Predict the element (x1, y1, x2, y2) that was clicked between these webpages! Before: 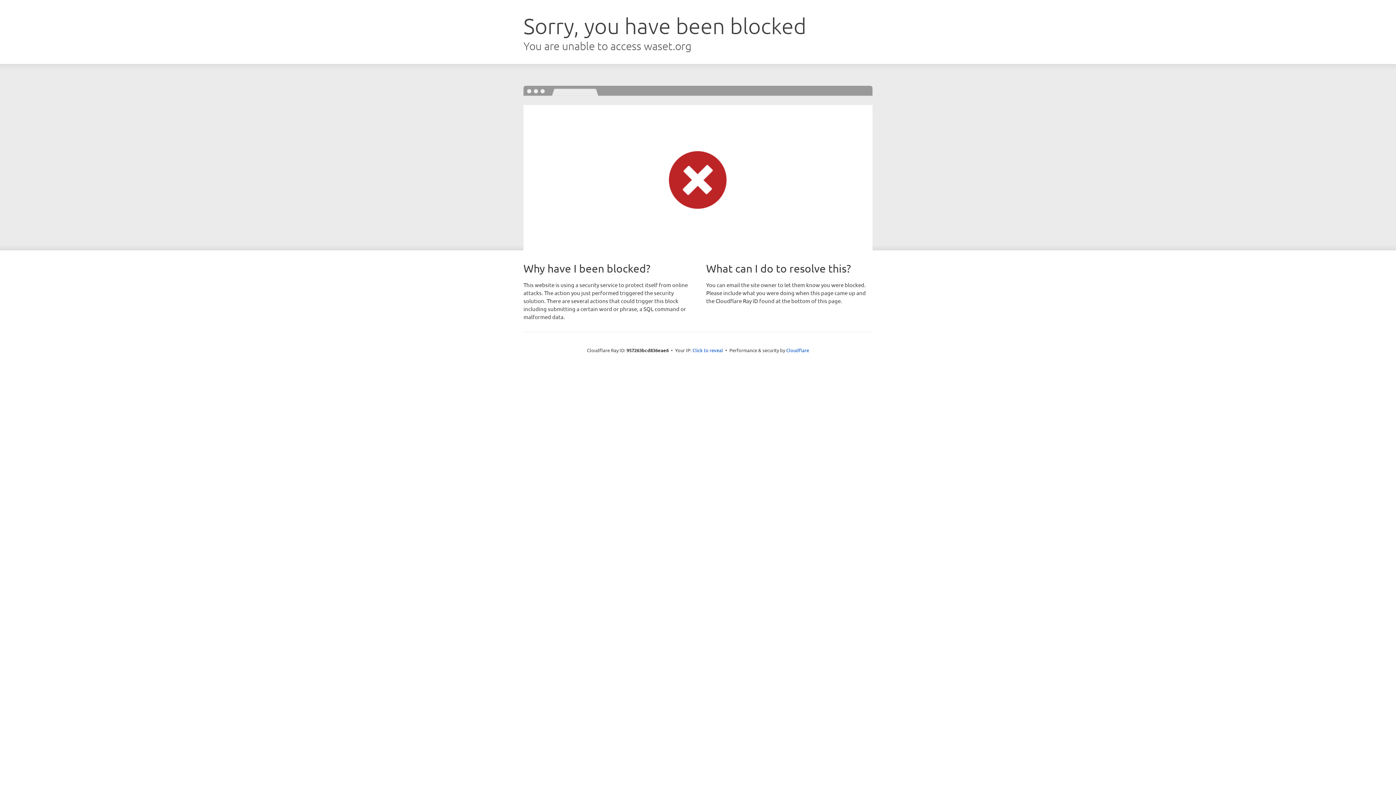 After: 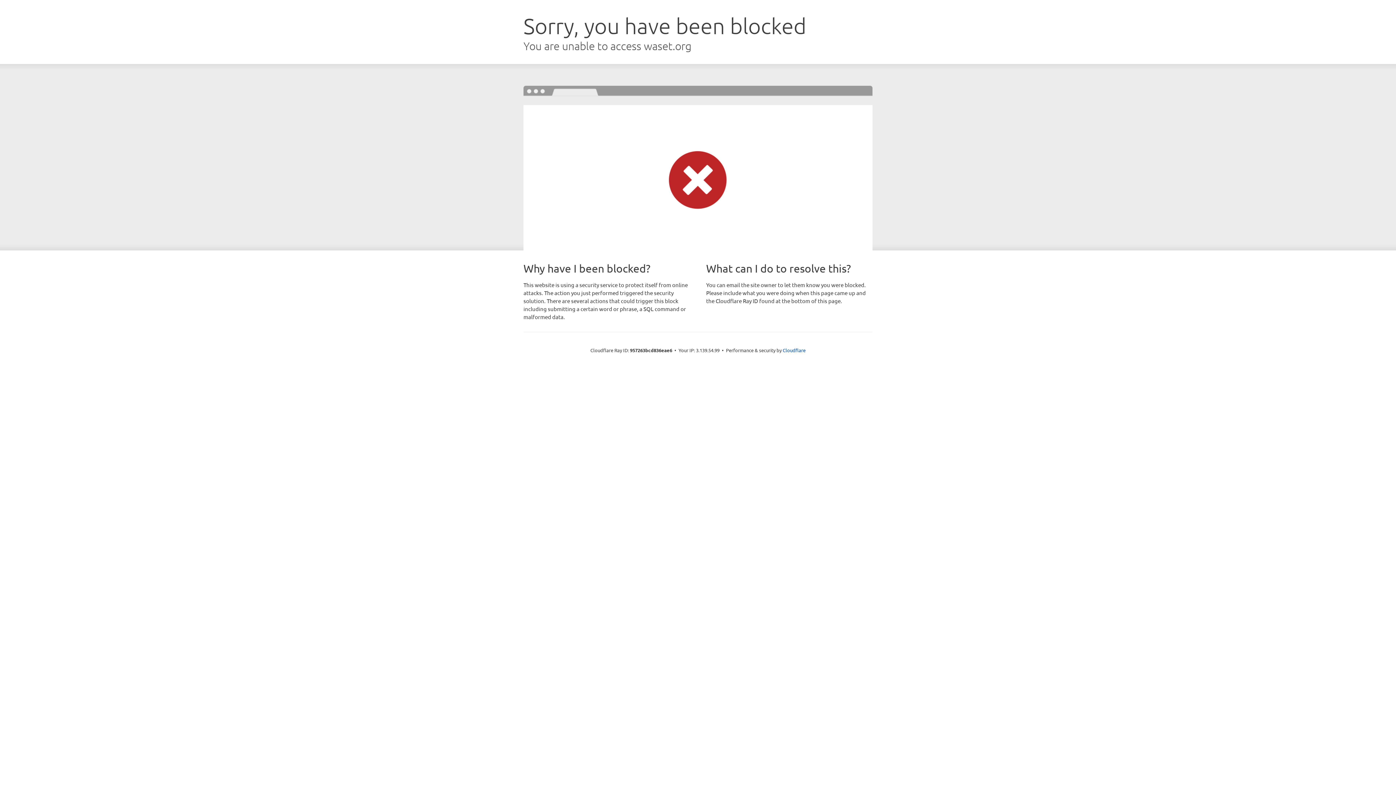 Action: bbox: (692, 346, 723, 353) label: Click to reveal